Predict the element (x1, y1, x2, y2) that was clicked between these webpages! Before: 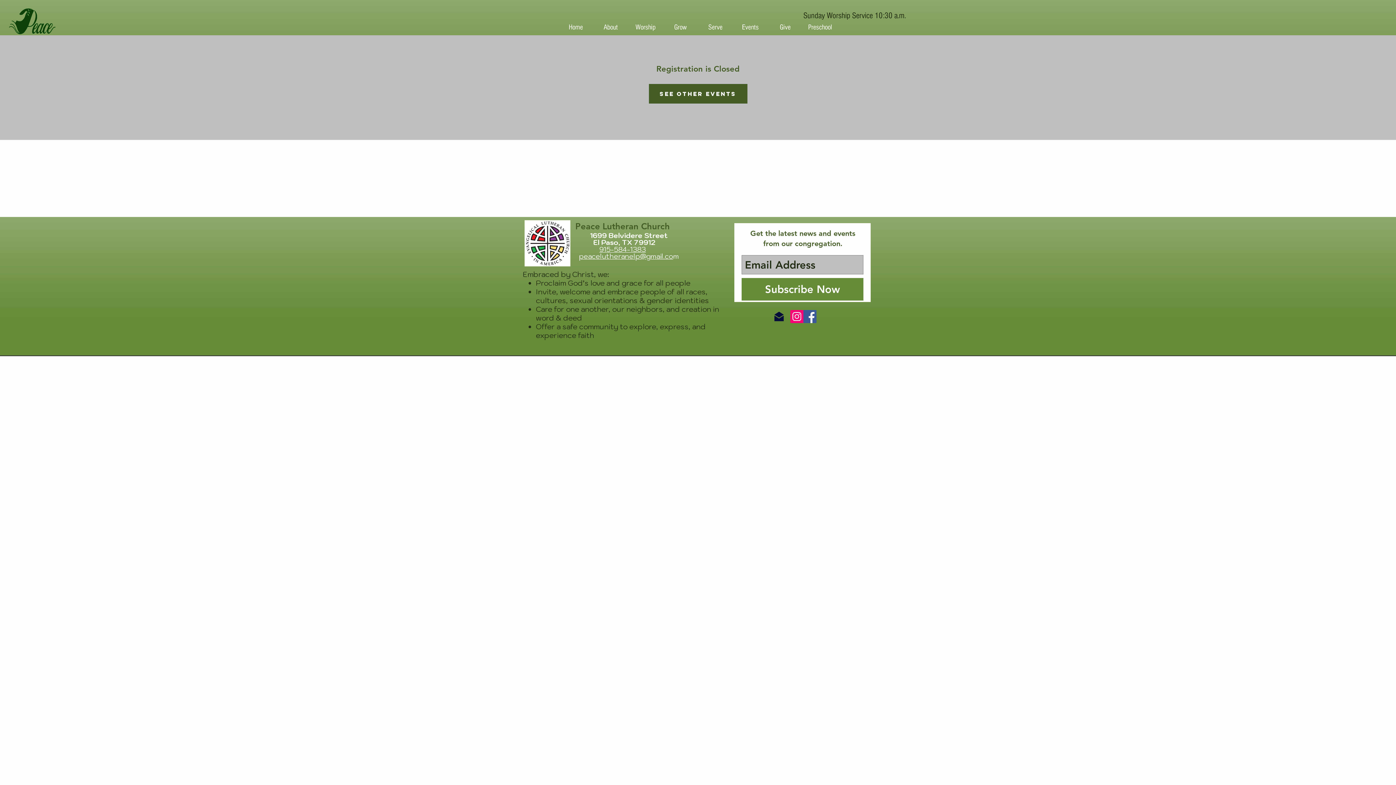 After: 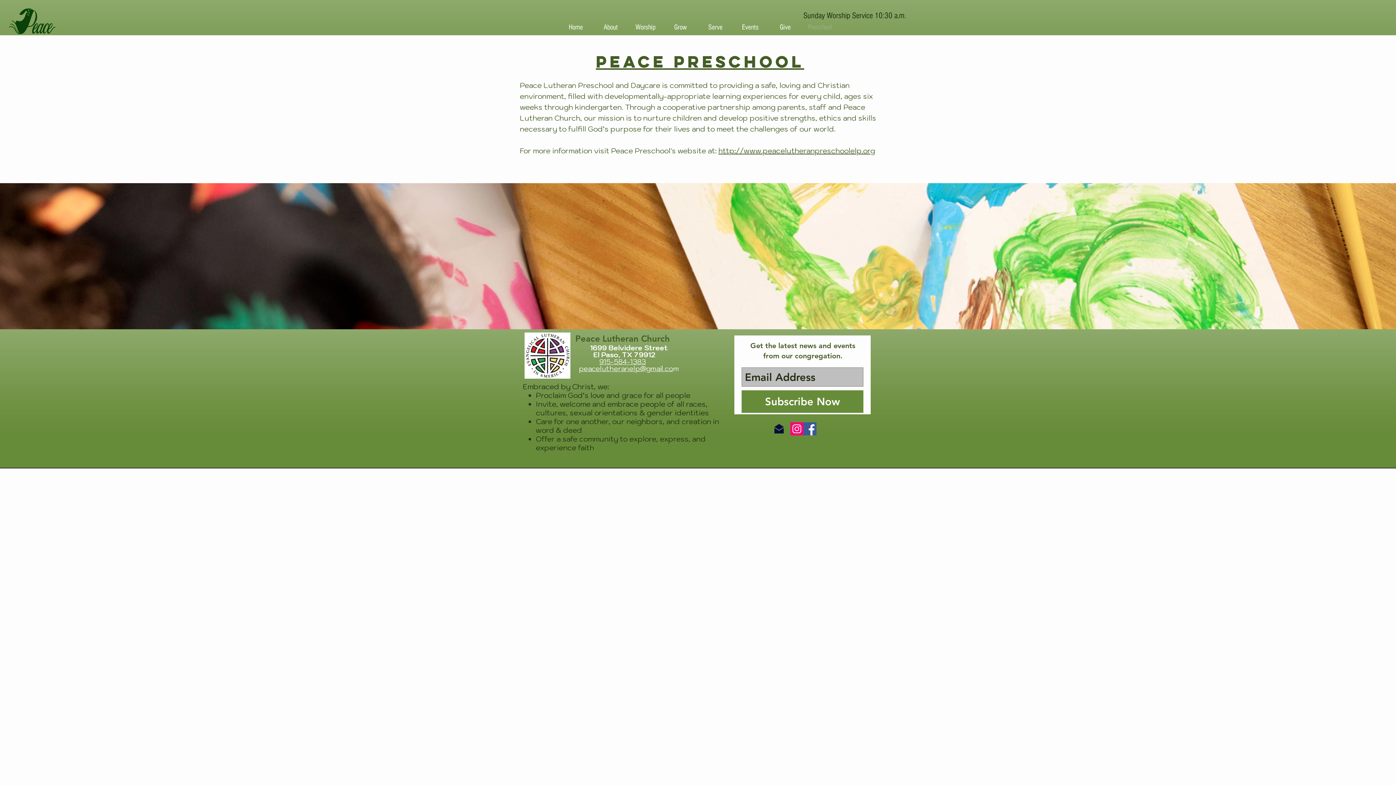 Action: label: Preschool bbox: (802, 20, 837, 33)